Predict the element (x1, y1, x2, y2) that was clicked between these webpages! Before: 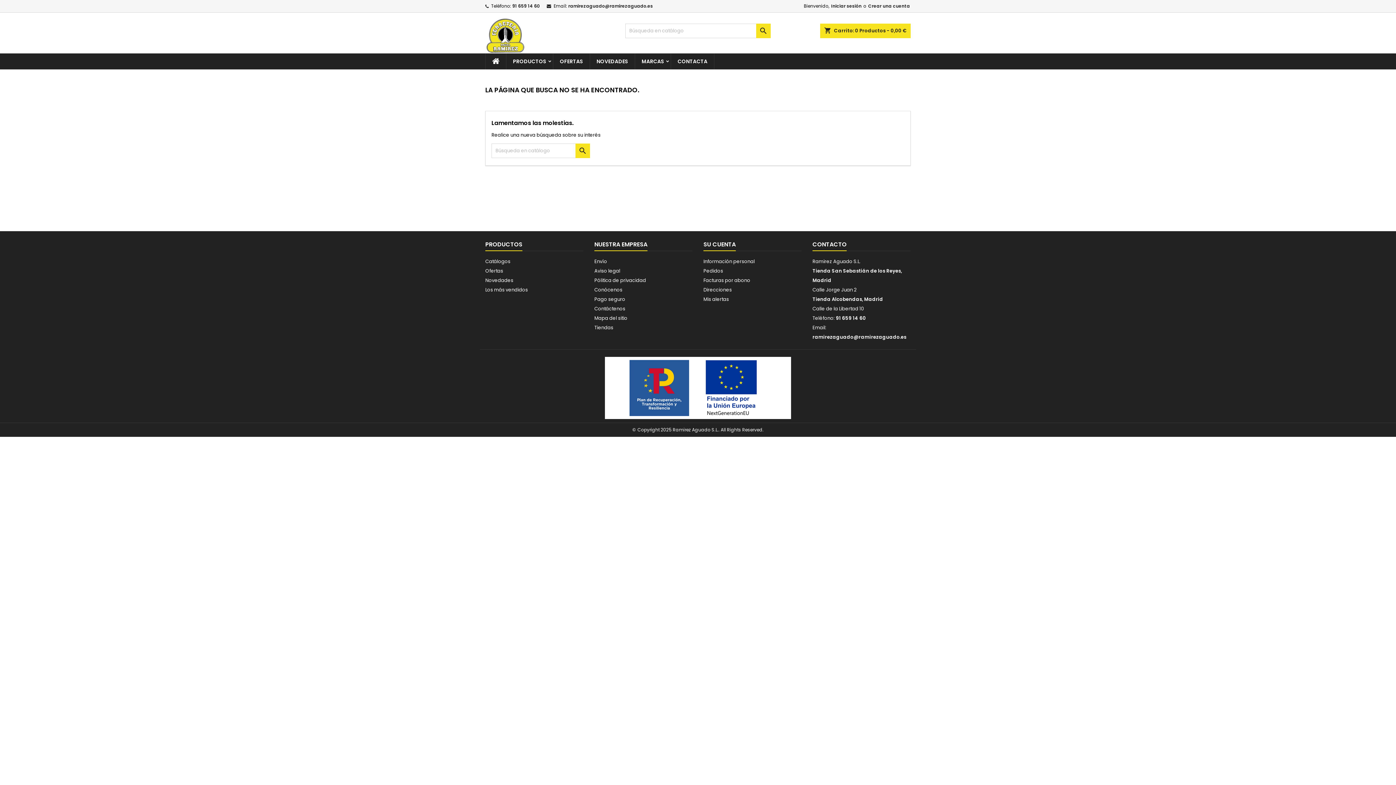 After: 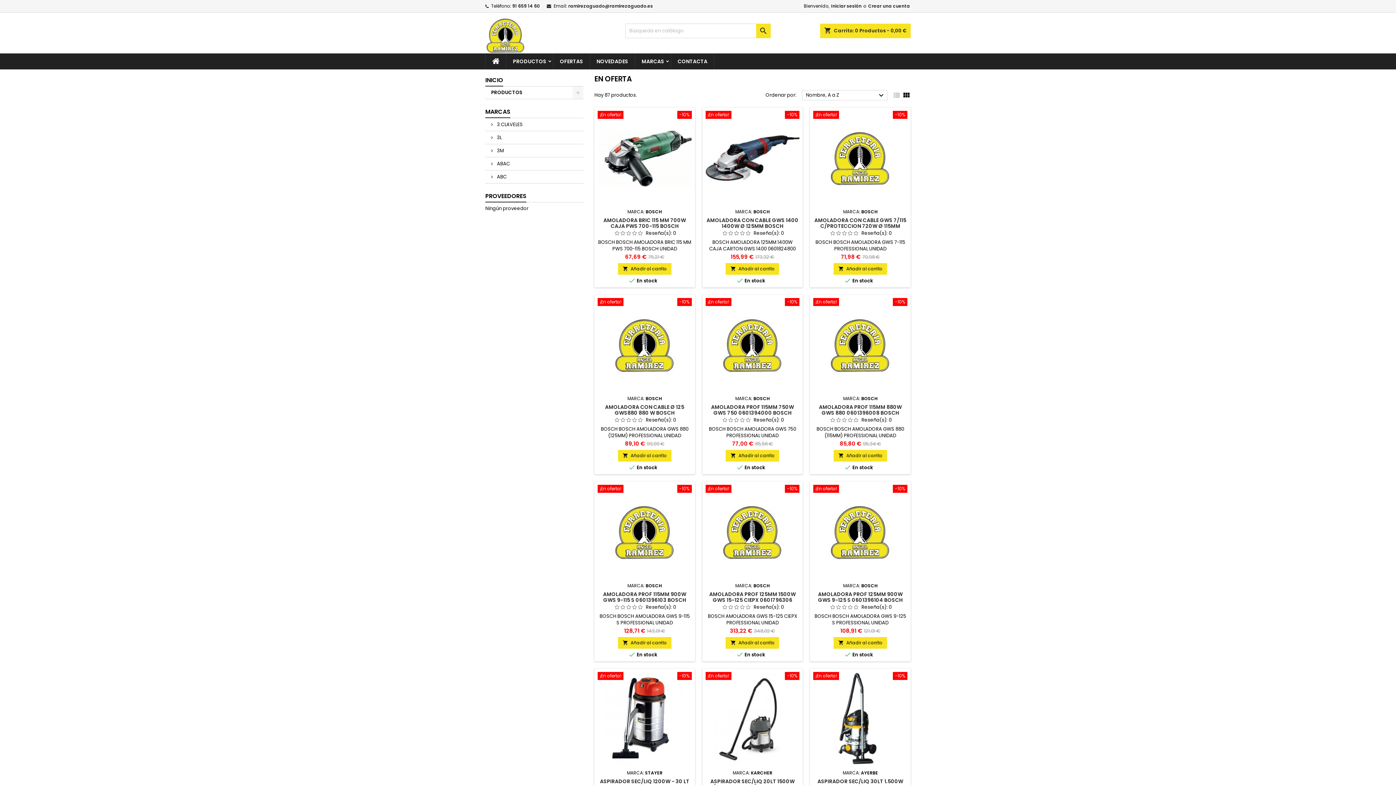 Action: bbox: (485, 267, 503, 274) label: Ofertas